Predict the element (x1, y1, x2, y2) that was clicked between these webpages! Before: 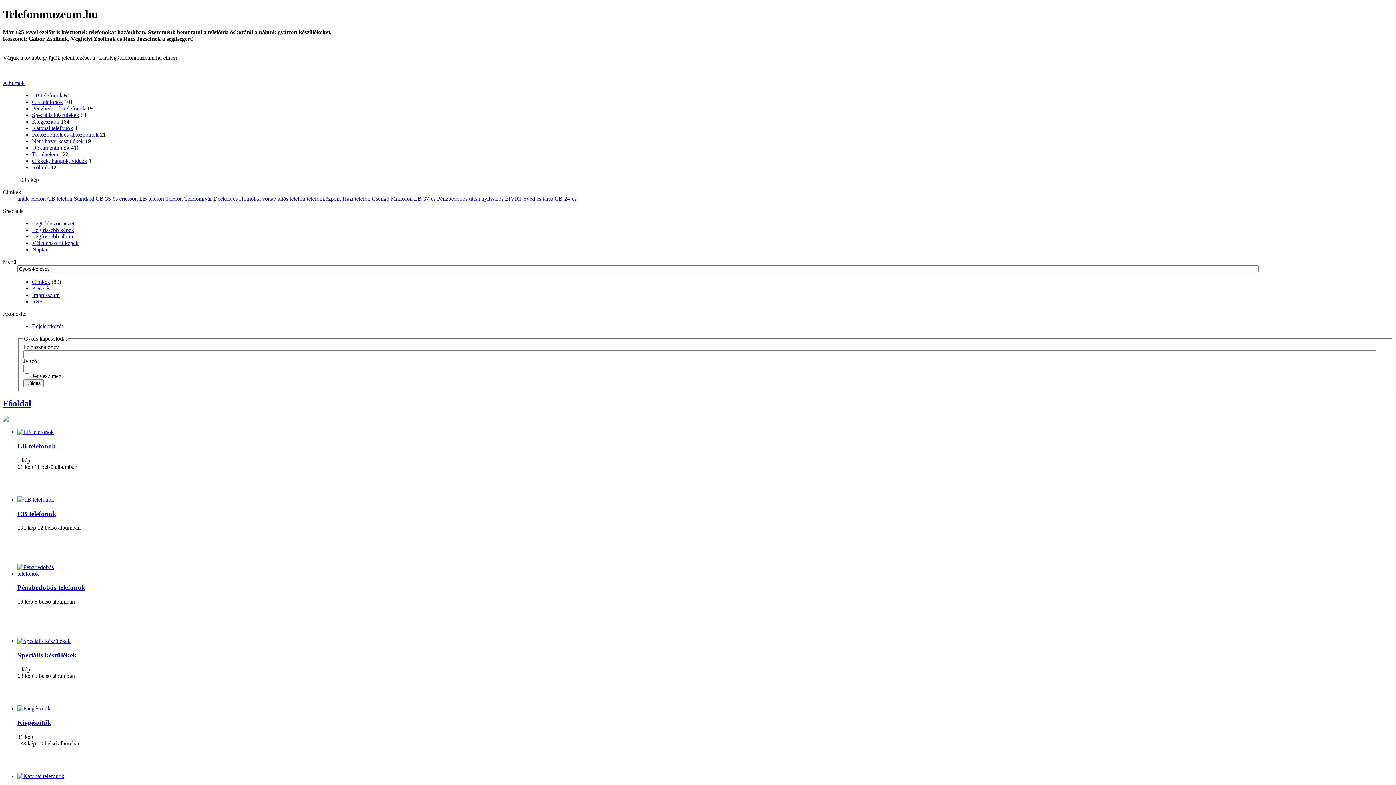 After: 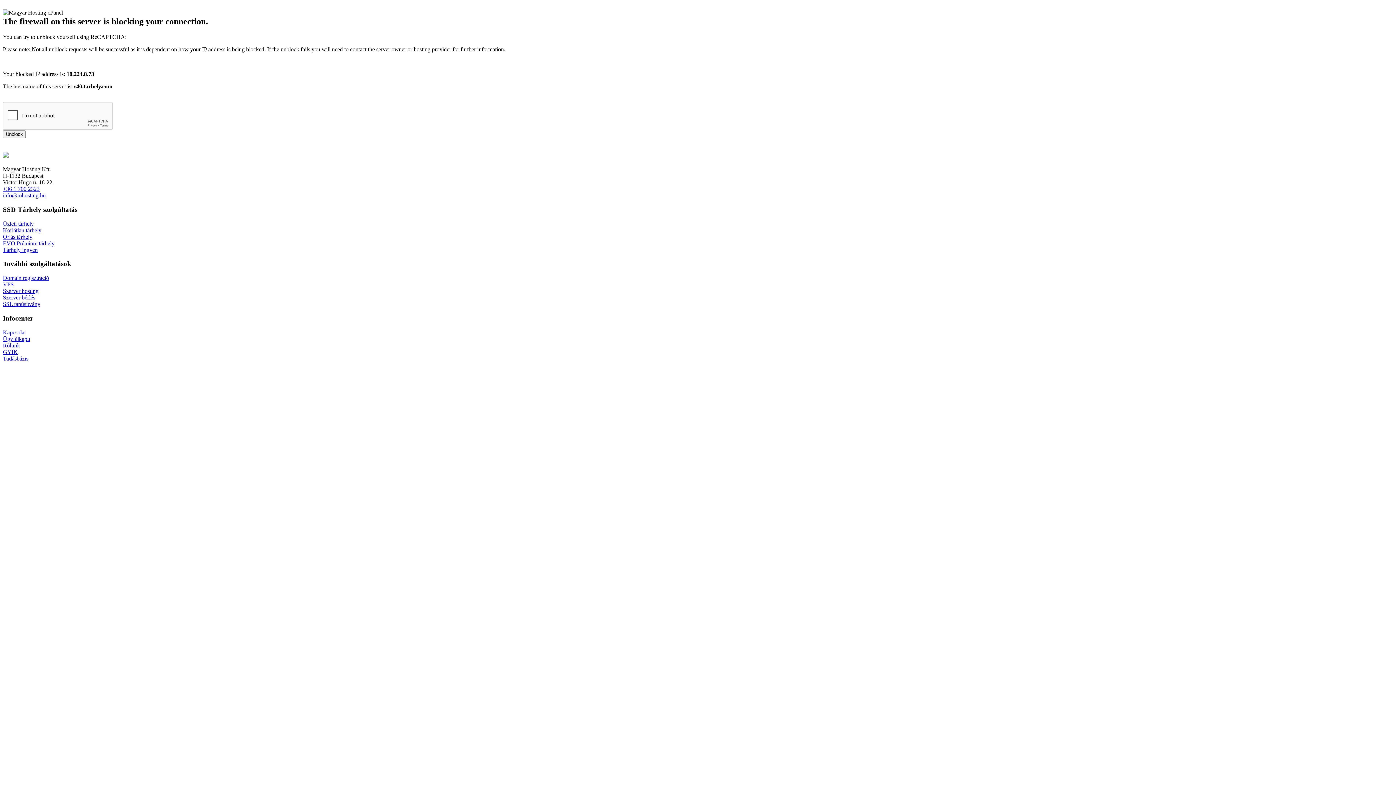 Action: label: Történelem bbox: (32, 151, 58, 157)